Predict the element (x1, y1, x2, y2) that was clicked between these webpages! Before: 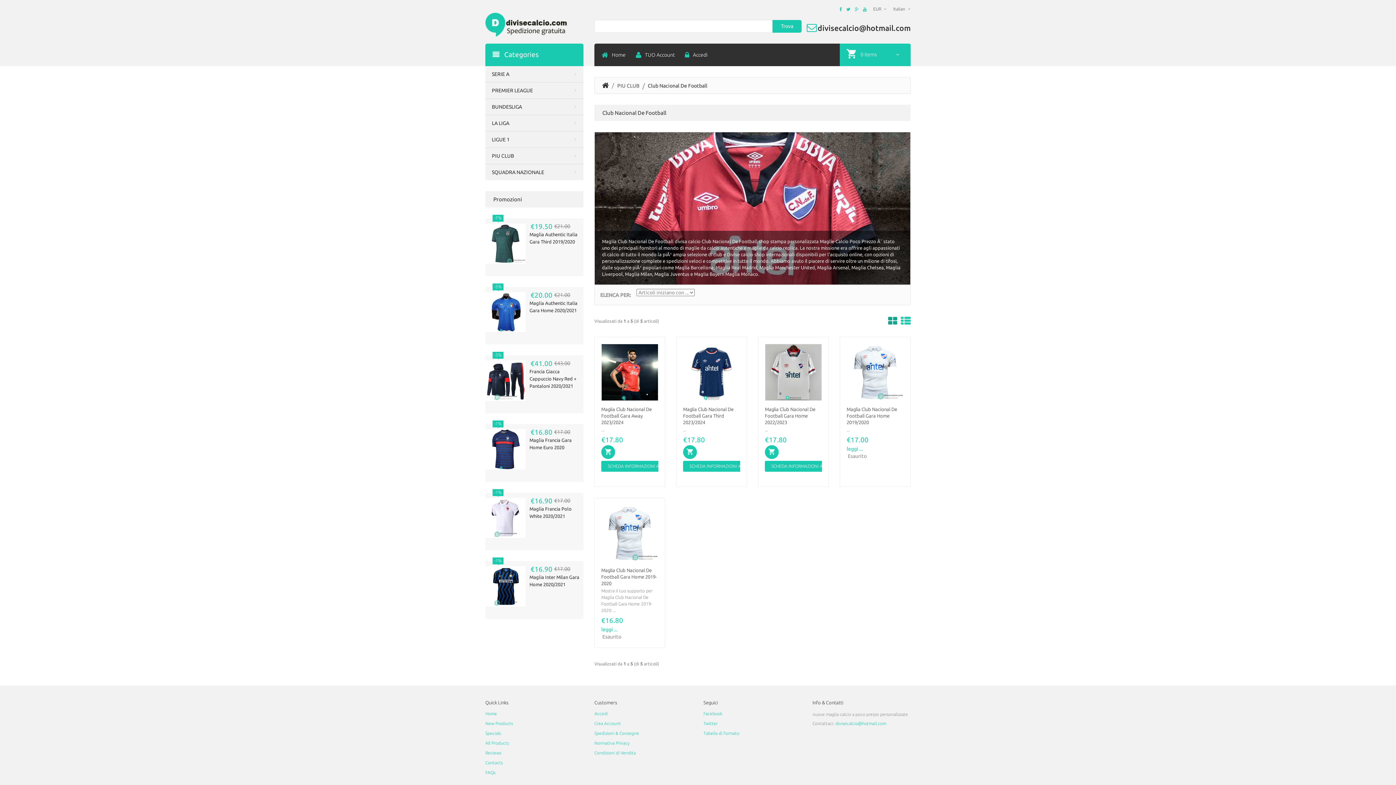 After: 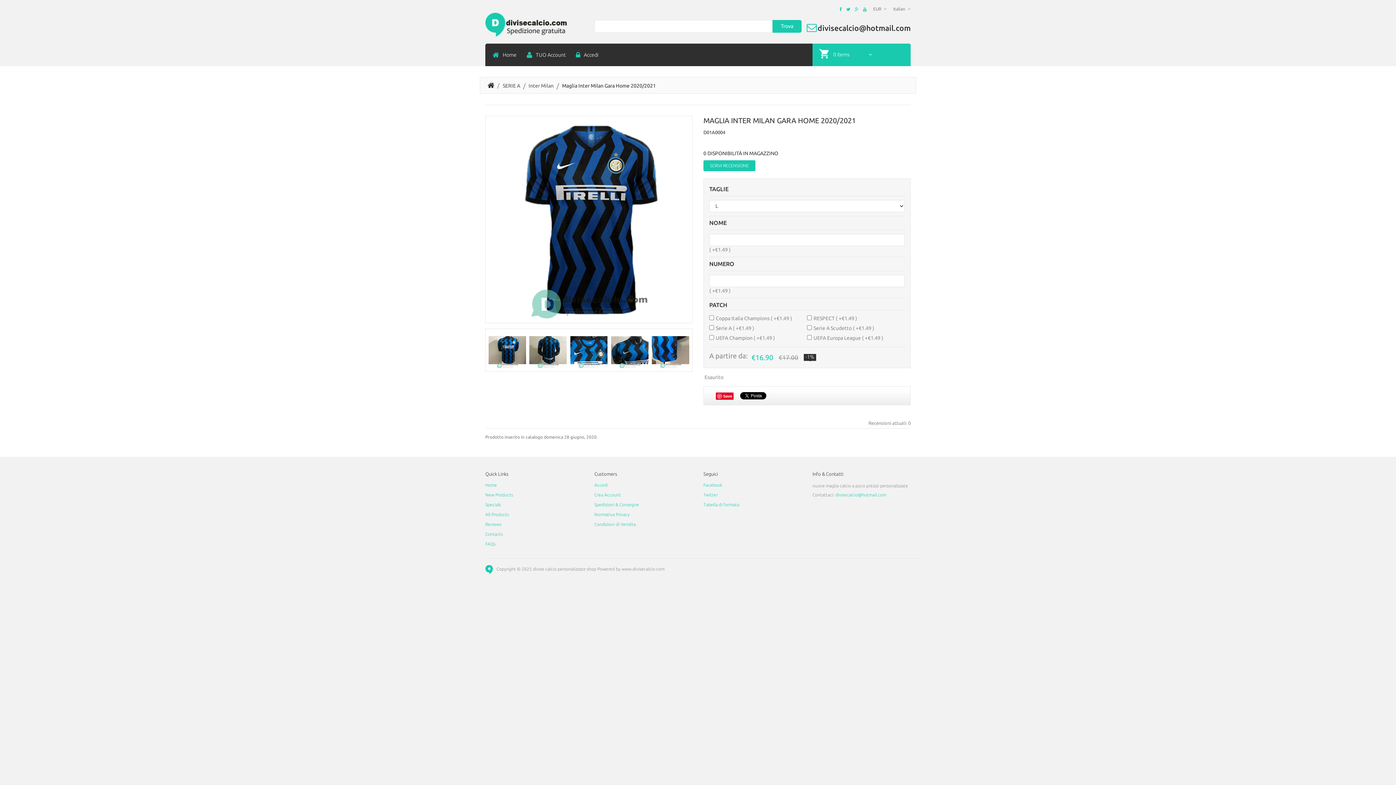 Action: bbox: (485, 565, 525, 608)